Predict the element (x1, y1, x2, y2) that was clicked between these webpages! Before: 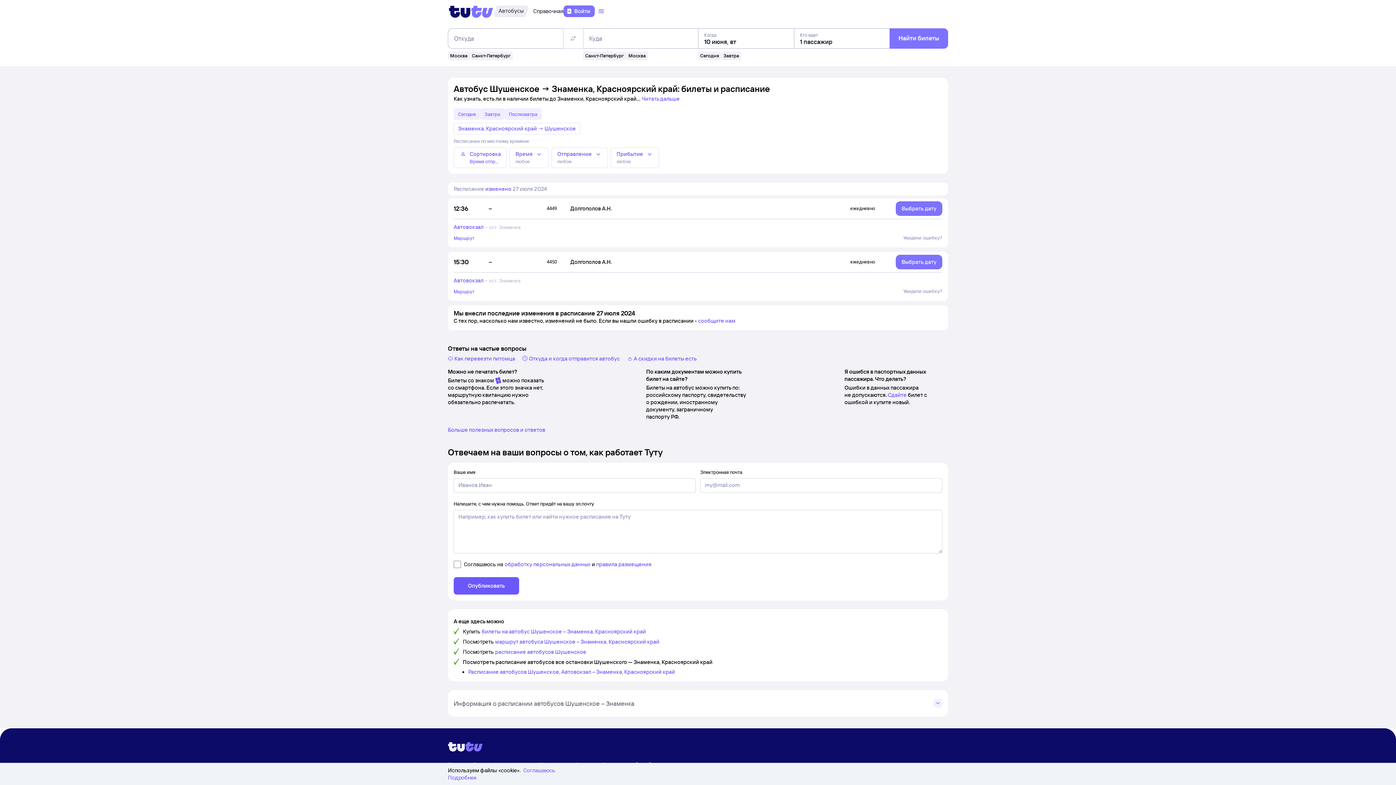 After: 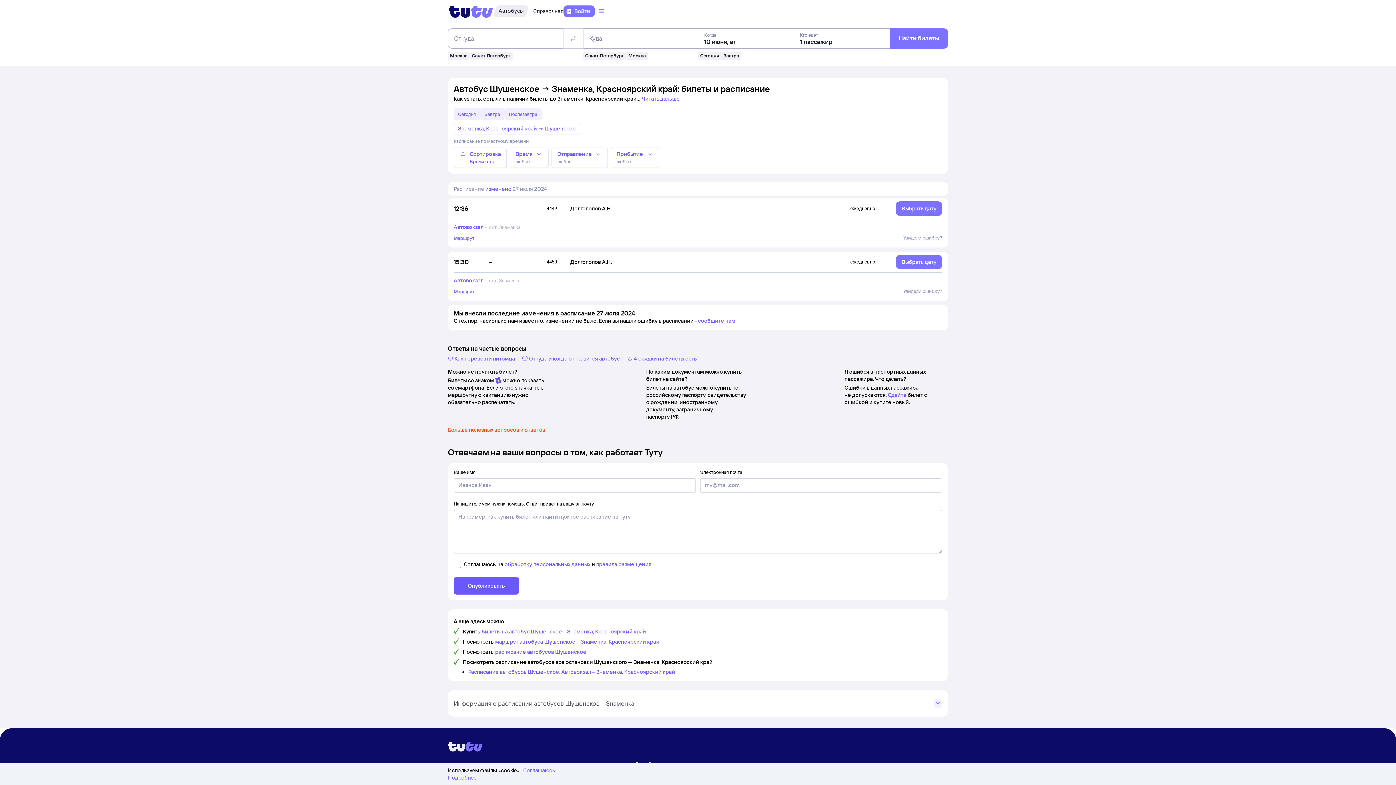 Action: bbox: (448, 426, 545, 433) label: Больше полезных вопросов и ответов